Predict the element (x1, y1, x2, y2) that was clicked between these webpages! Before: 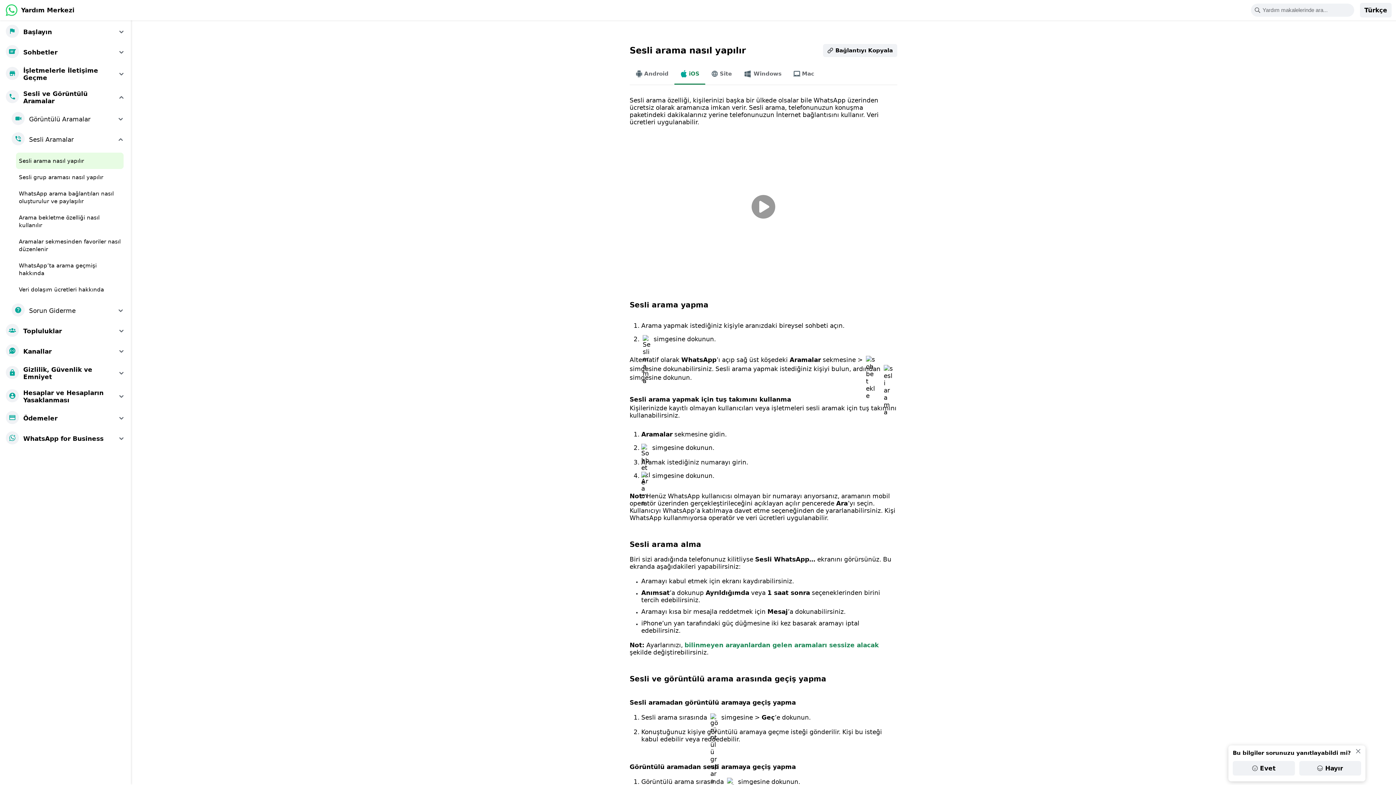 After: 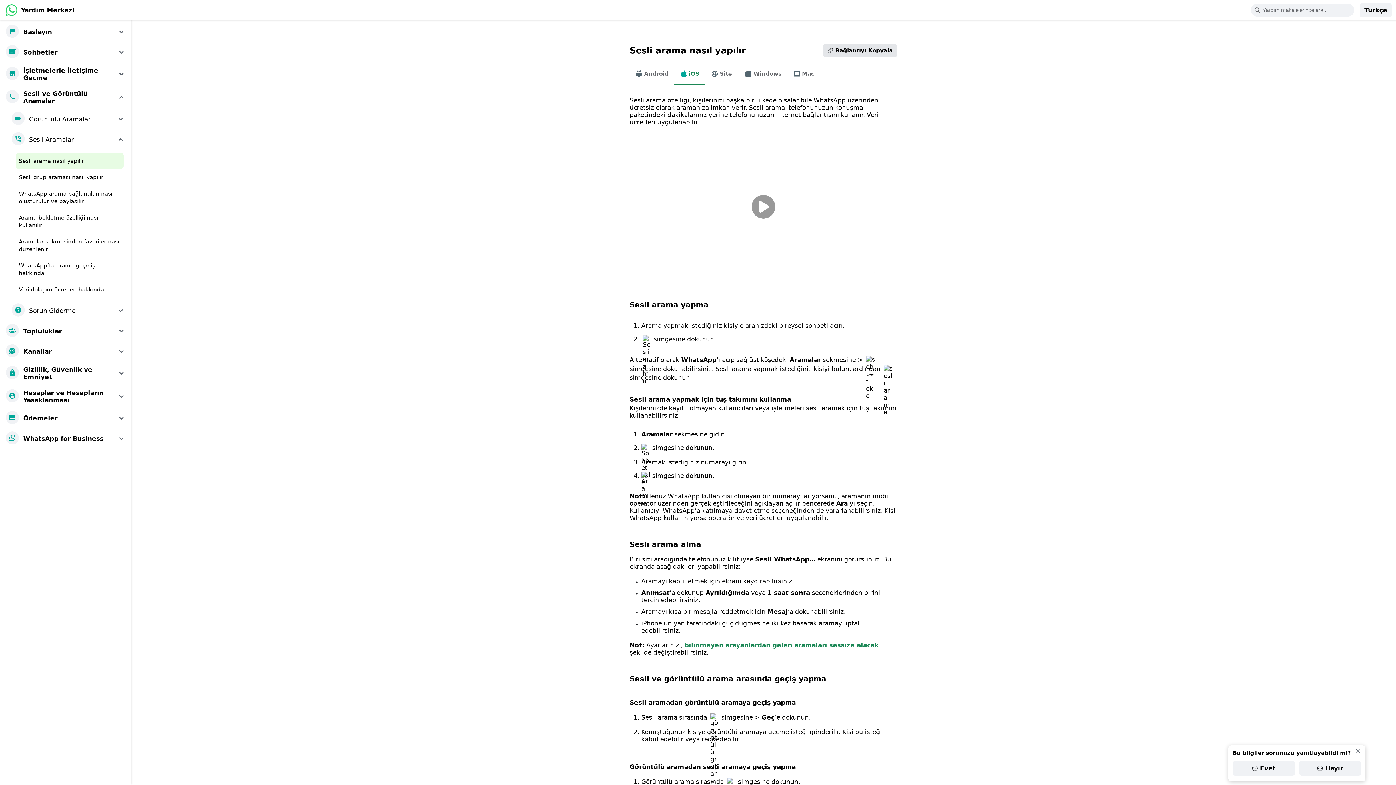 Action: label: Bağlantıyı Kopyala bbox: (823, 44, 897, 57)